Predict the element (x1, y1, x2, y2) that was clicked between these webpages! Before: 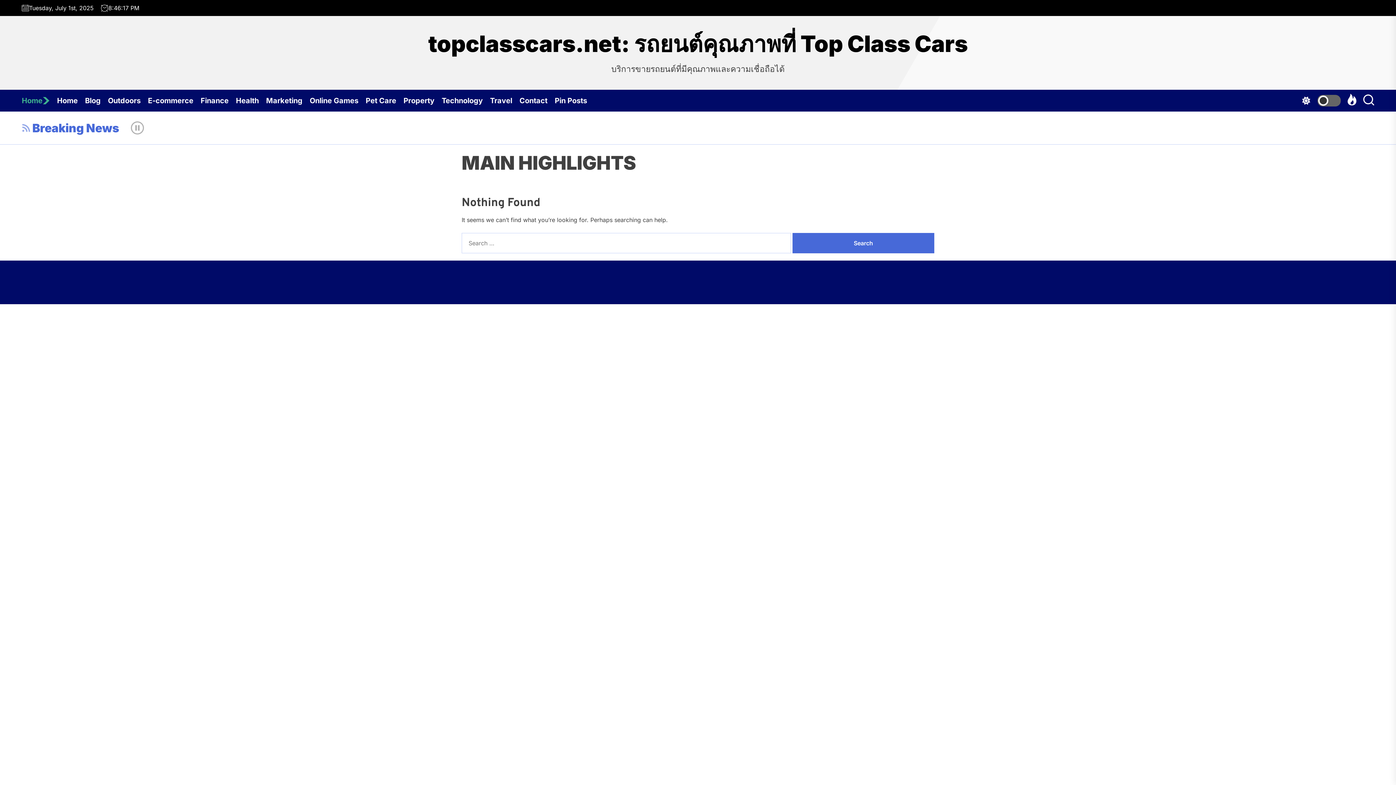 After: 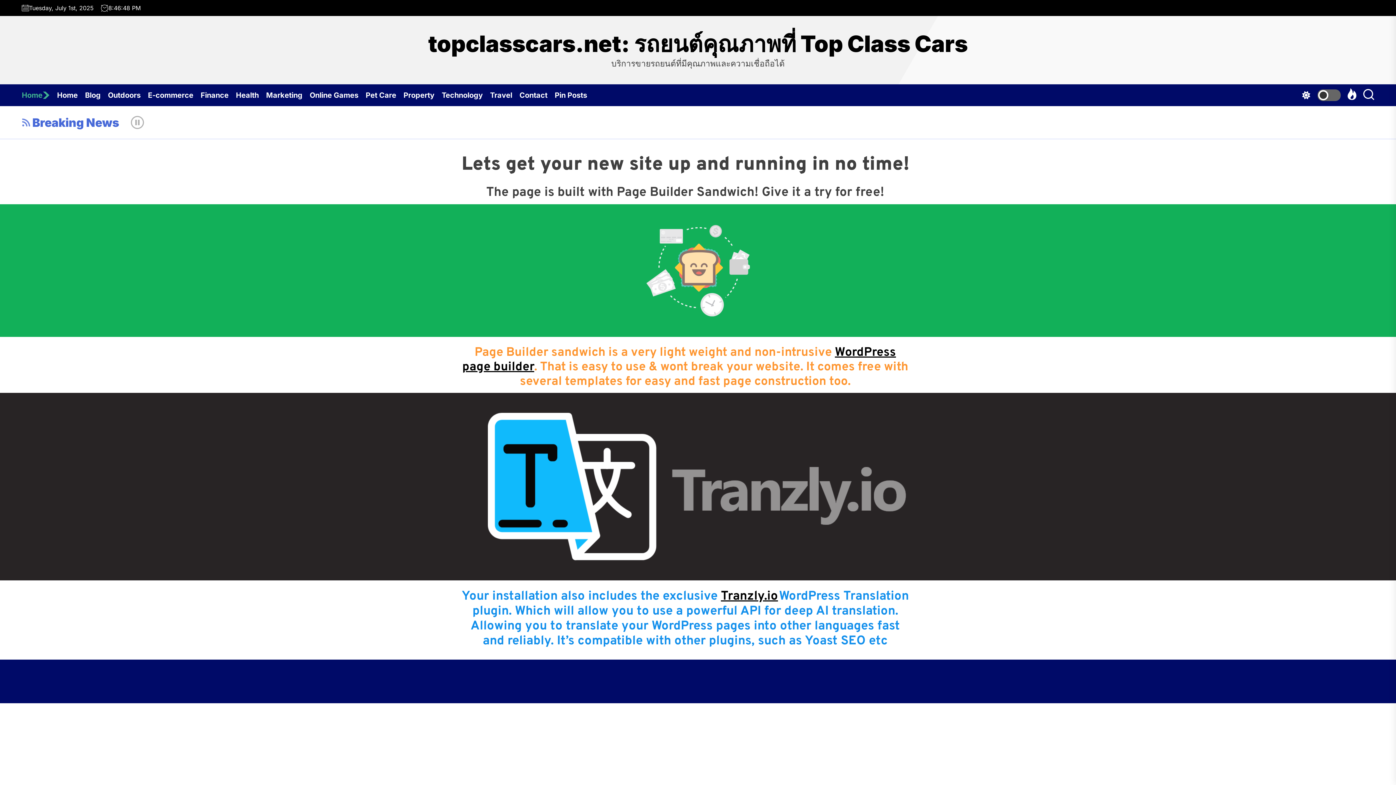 Action: bbox: (428, 30, 968, 57) label: topclasscars.net: รถยนต์คุณภาพที่ Top Class Cars